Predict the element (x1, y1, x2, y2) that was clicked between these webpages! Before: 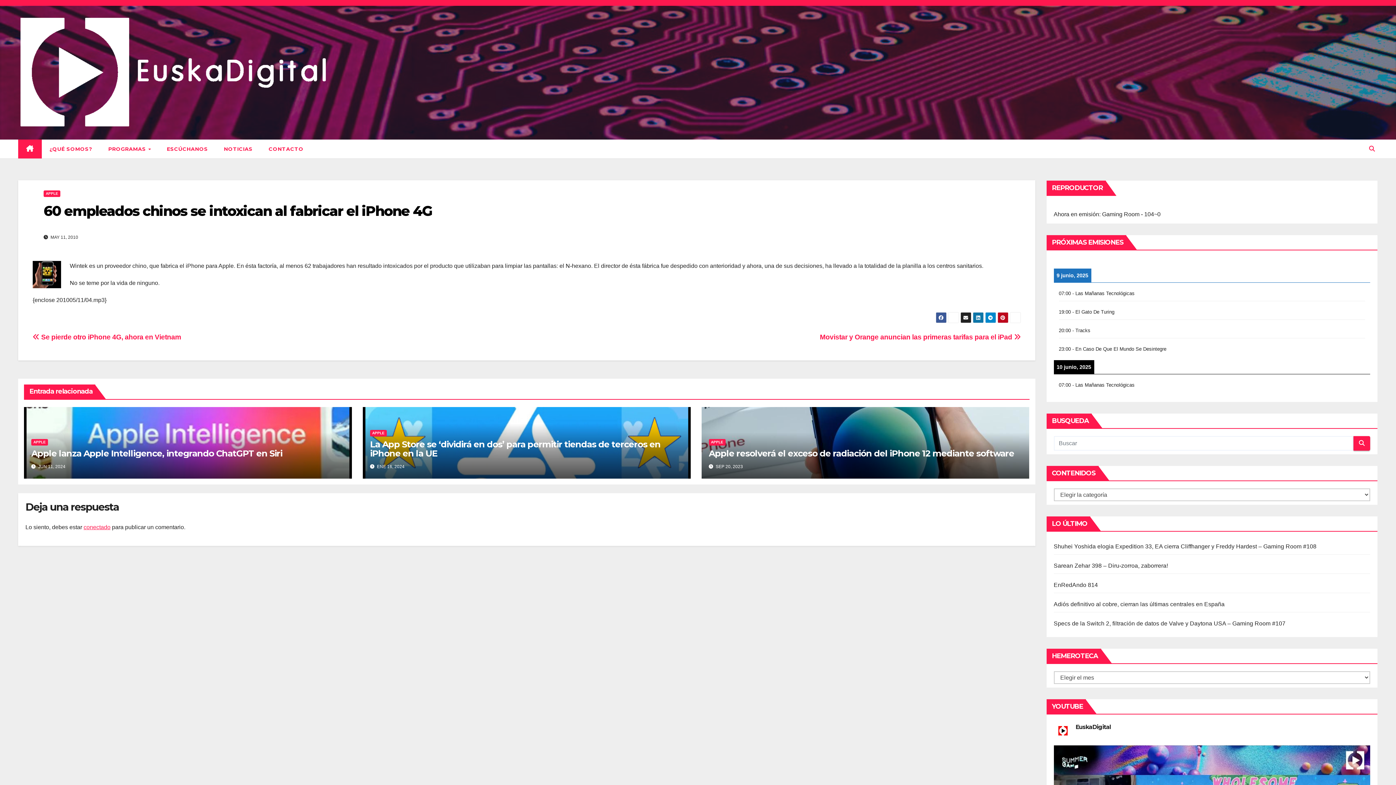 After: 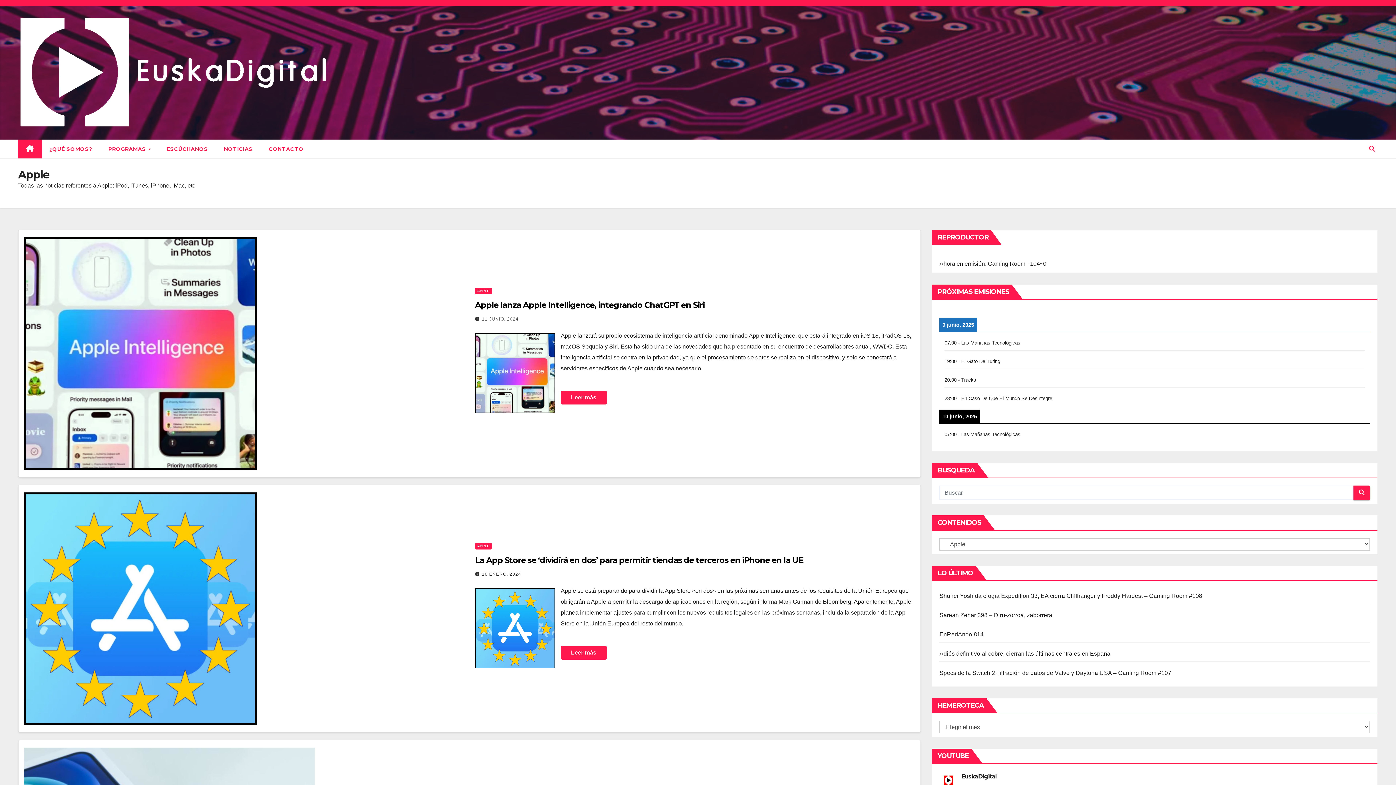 Action: bbox: (43, 190, 60, 197) label: APPLE